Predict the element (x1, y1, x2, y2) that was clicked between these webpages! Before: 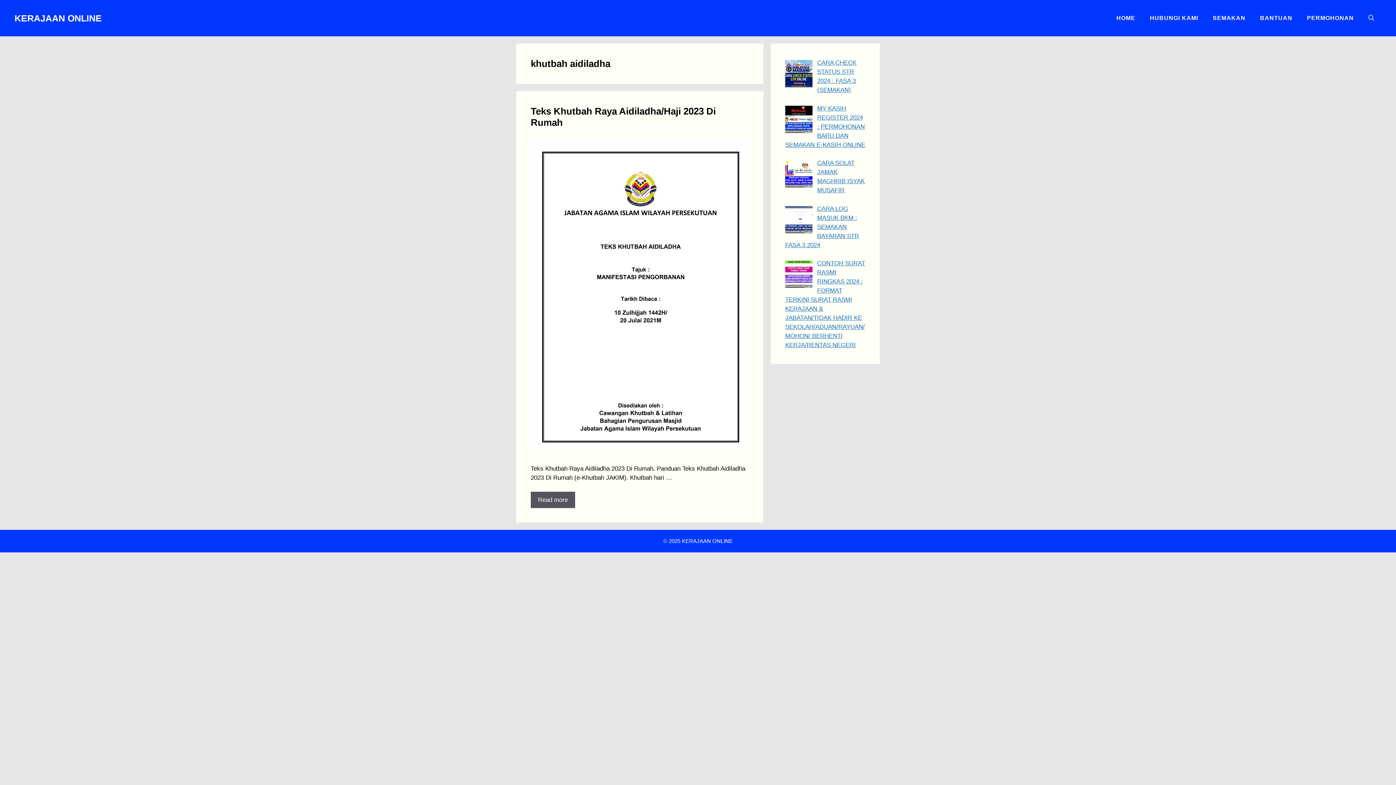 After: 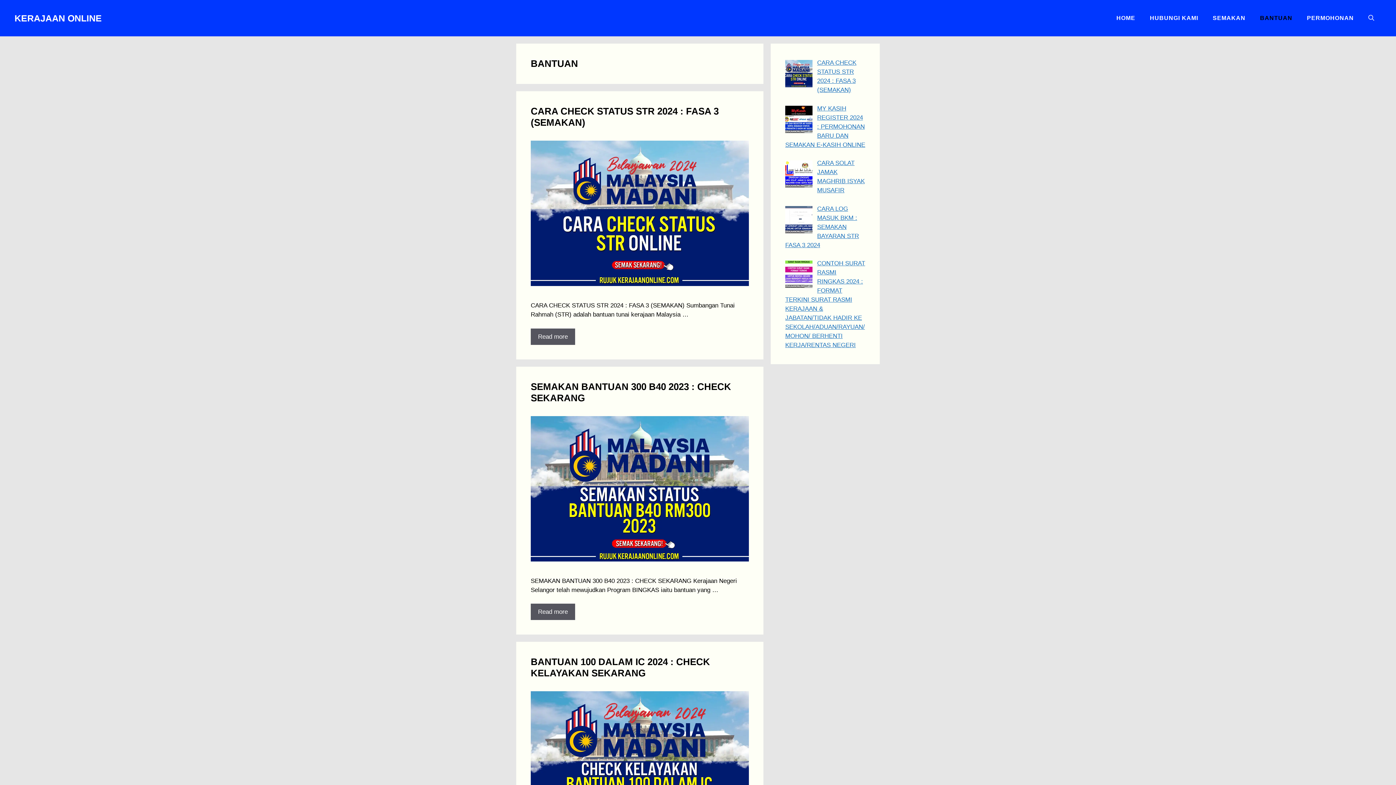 Action: label: BANTUAN bbox: (1253, 7, 1300, 29)